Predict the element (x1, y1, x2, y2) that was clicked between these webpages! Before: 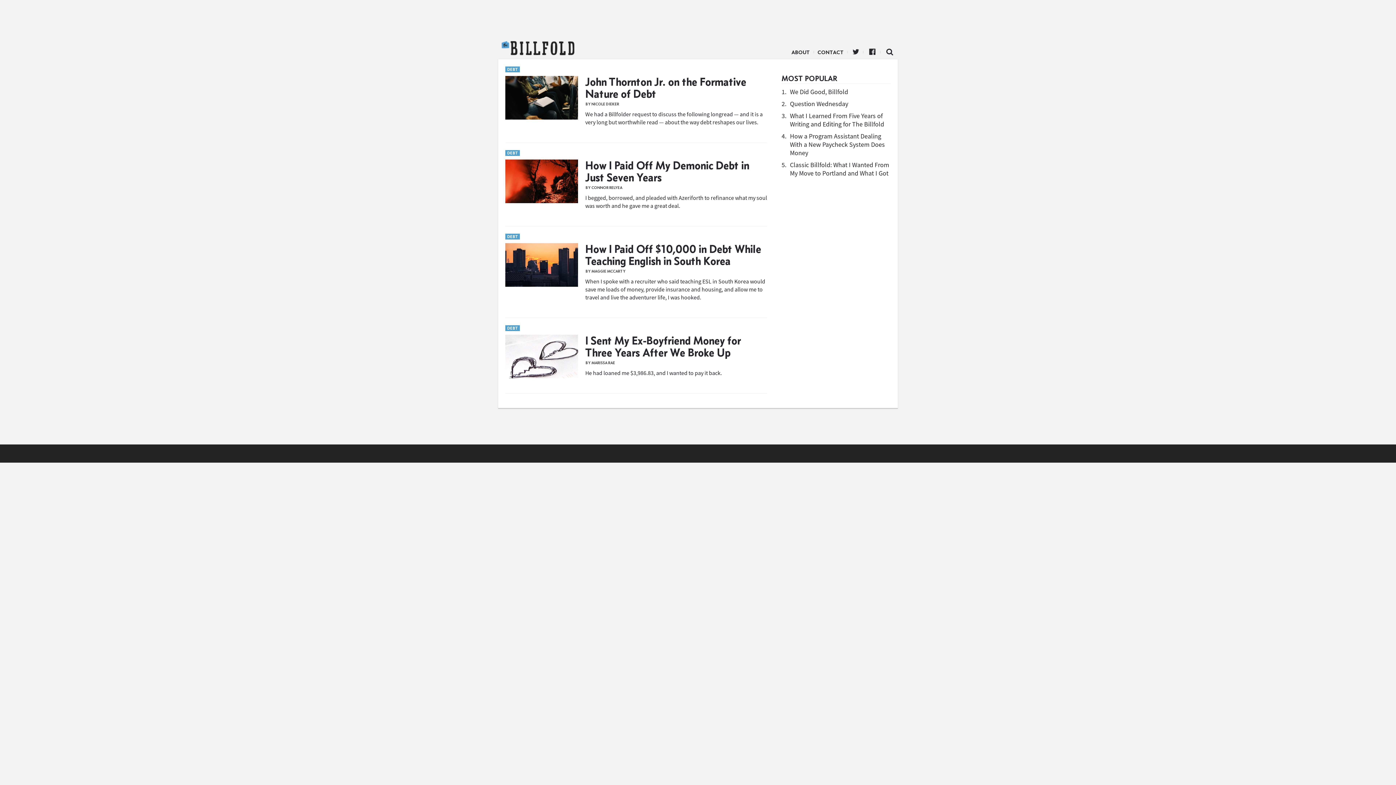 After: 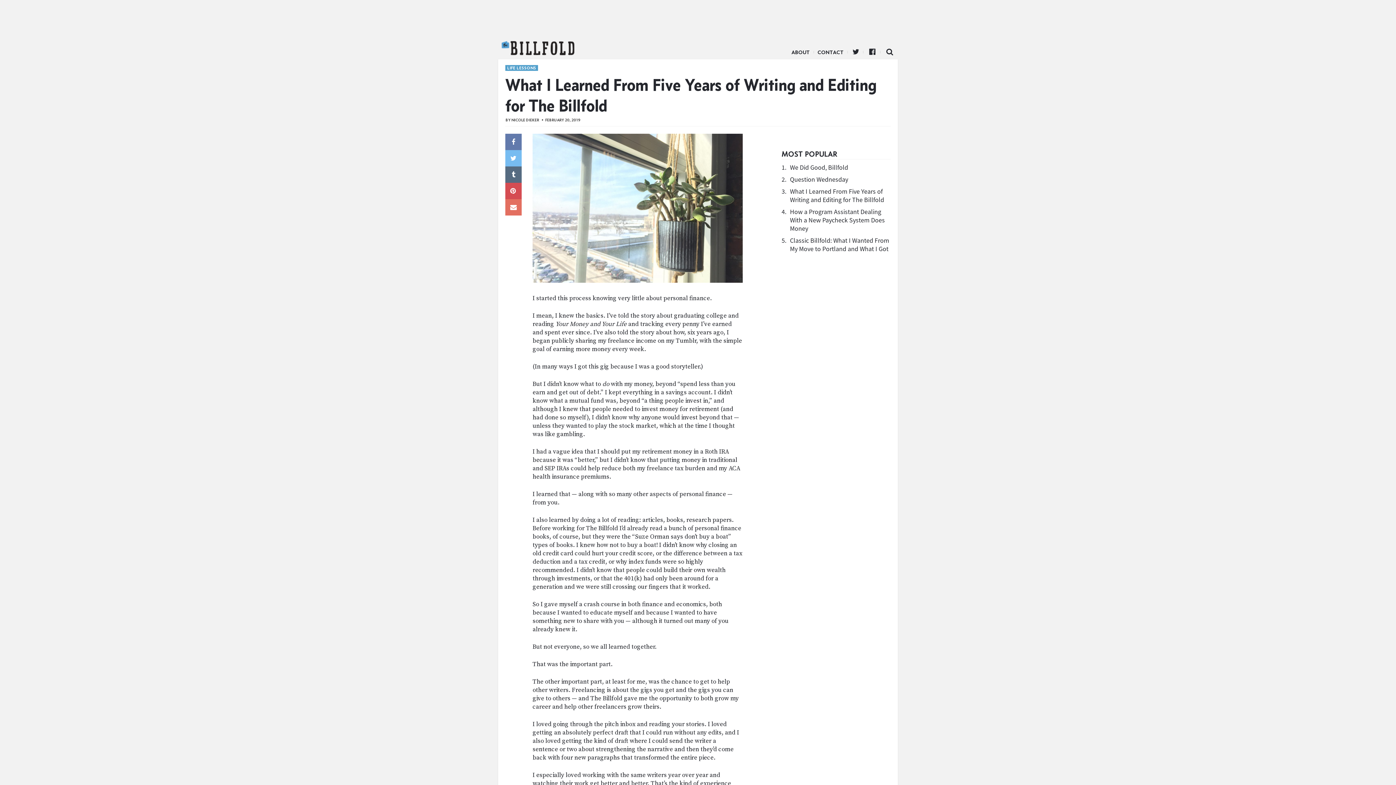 Action: bbox: (790, 111, 884, 128) label: What I Learned From Five Years of Writing and Editing for The Billfold